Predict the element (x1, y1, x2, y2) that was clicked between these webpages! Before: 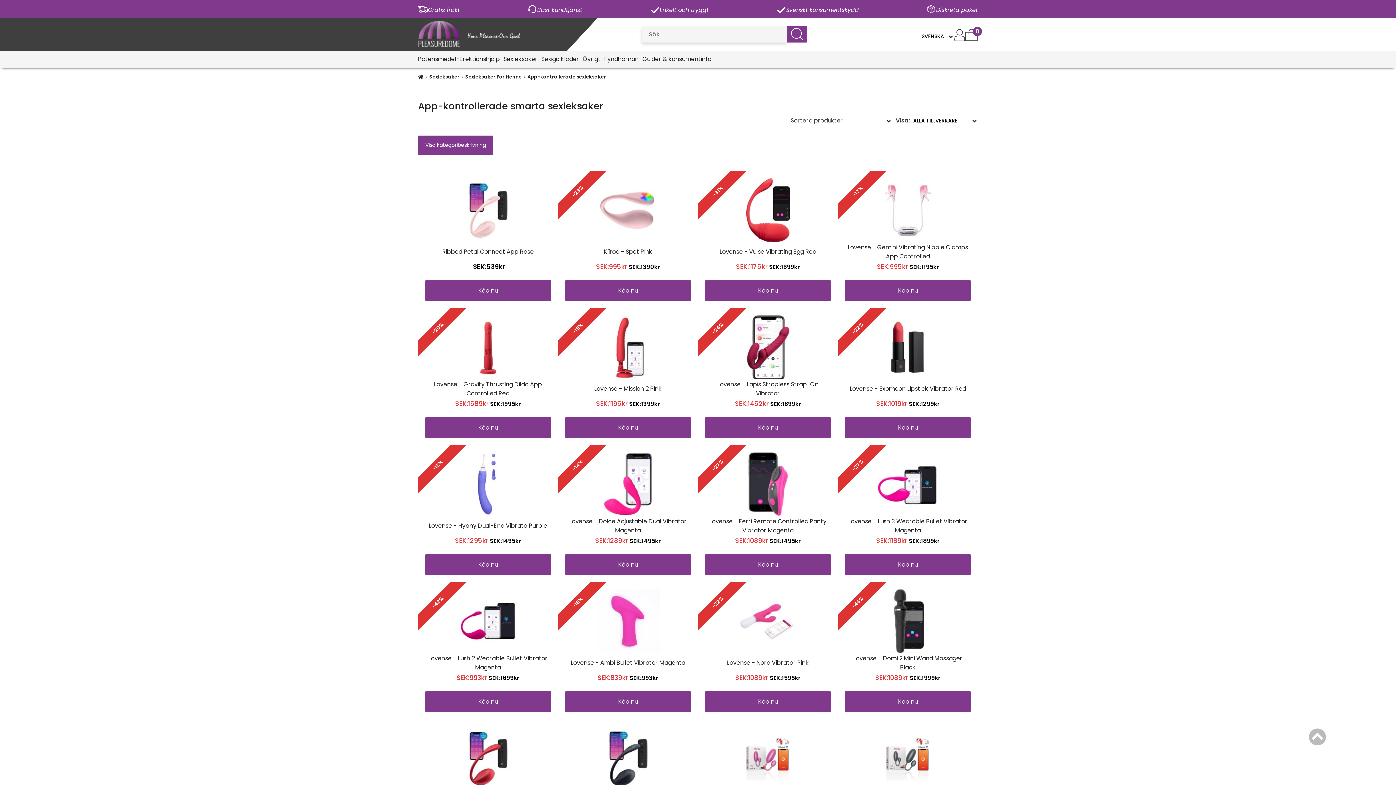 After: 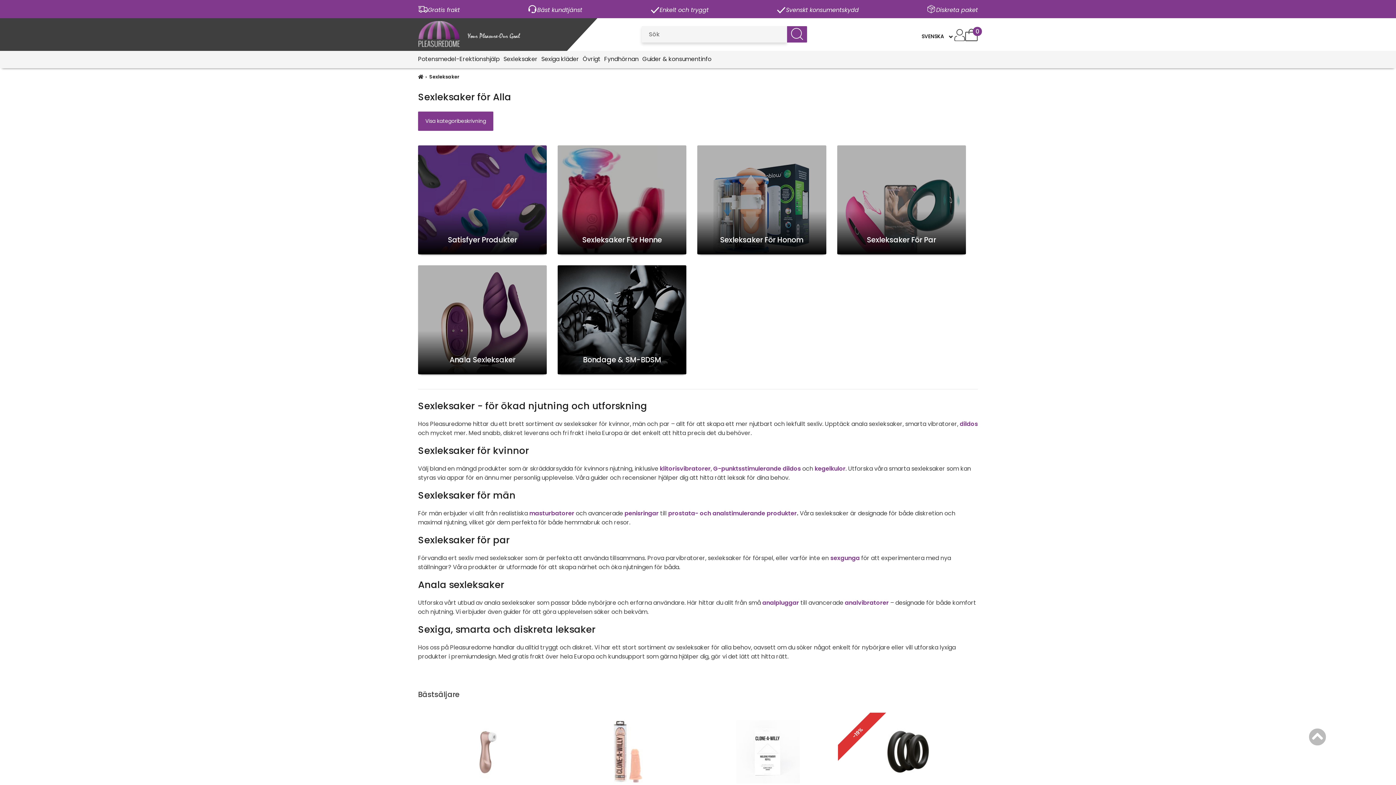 Action: label: Sexleksaker bbox: (500, 50, 541, 68)